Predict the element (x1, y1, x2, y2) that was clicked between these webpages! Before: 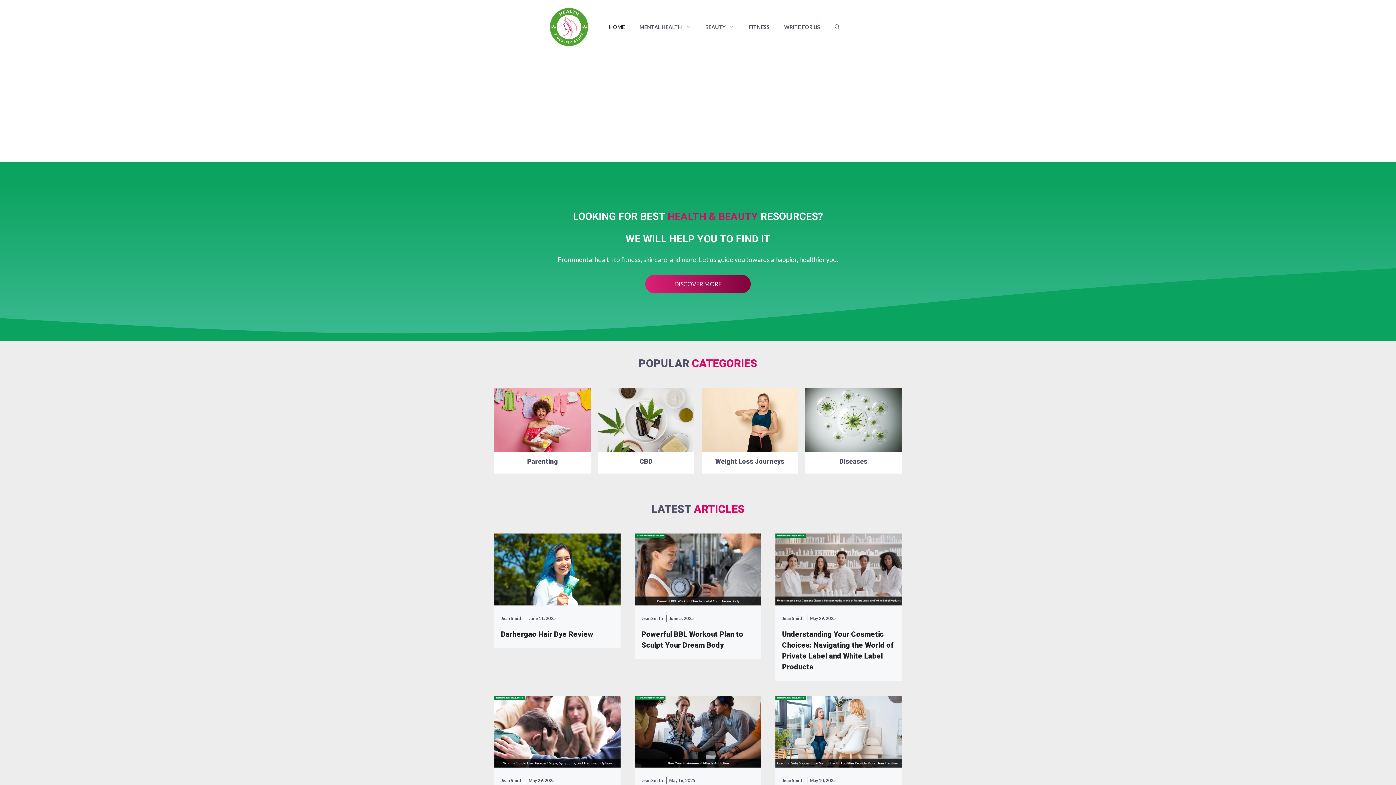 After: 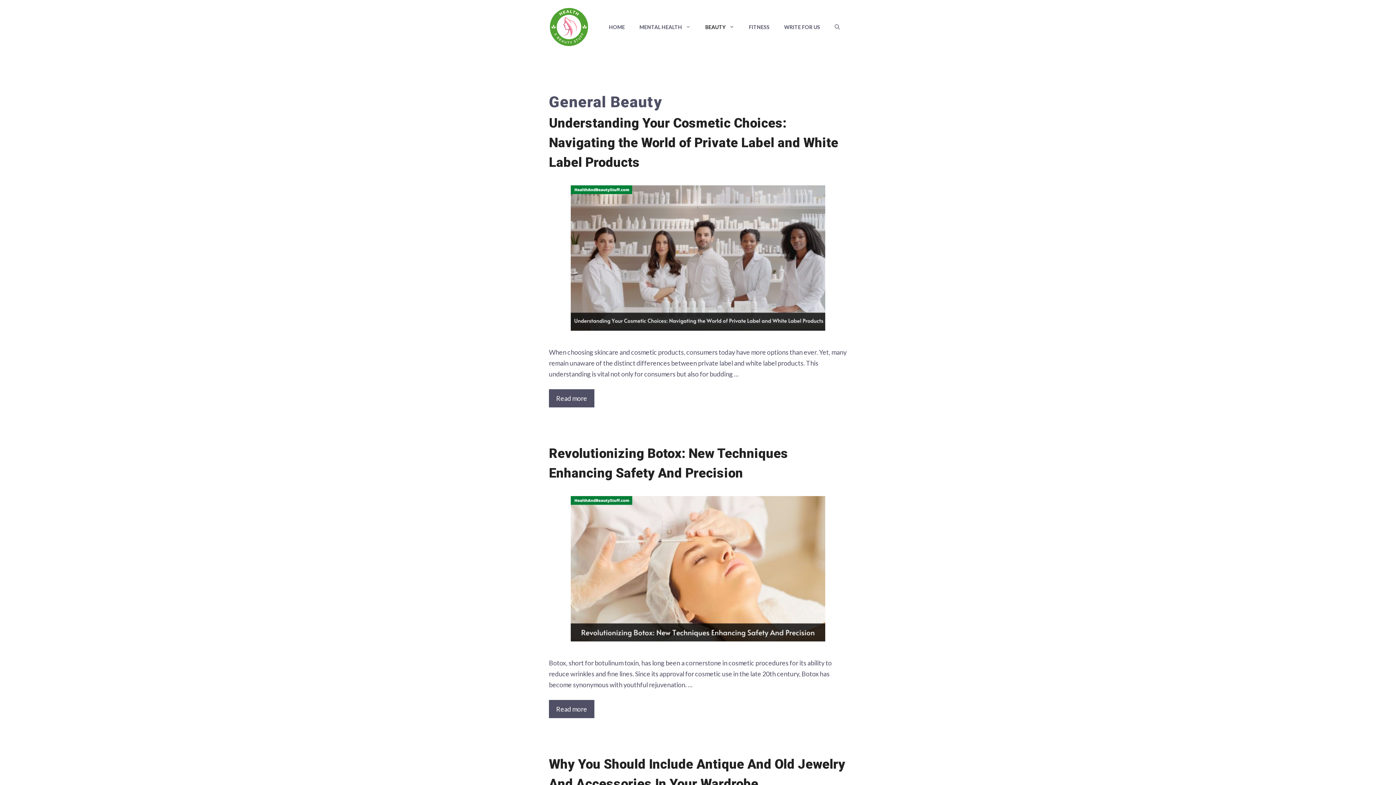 Action: label: BEAUTY bbox: (698, 16, 741, 38)